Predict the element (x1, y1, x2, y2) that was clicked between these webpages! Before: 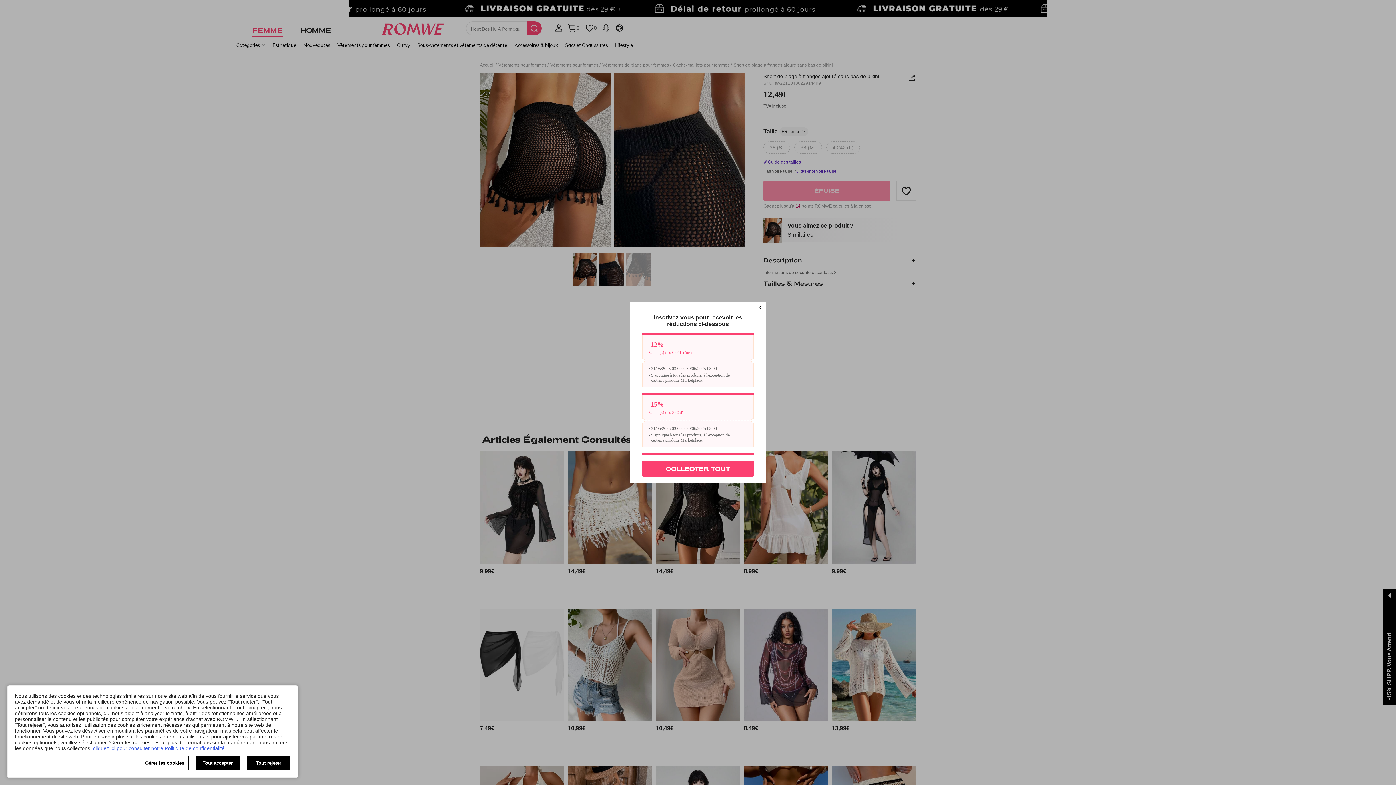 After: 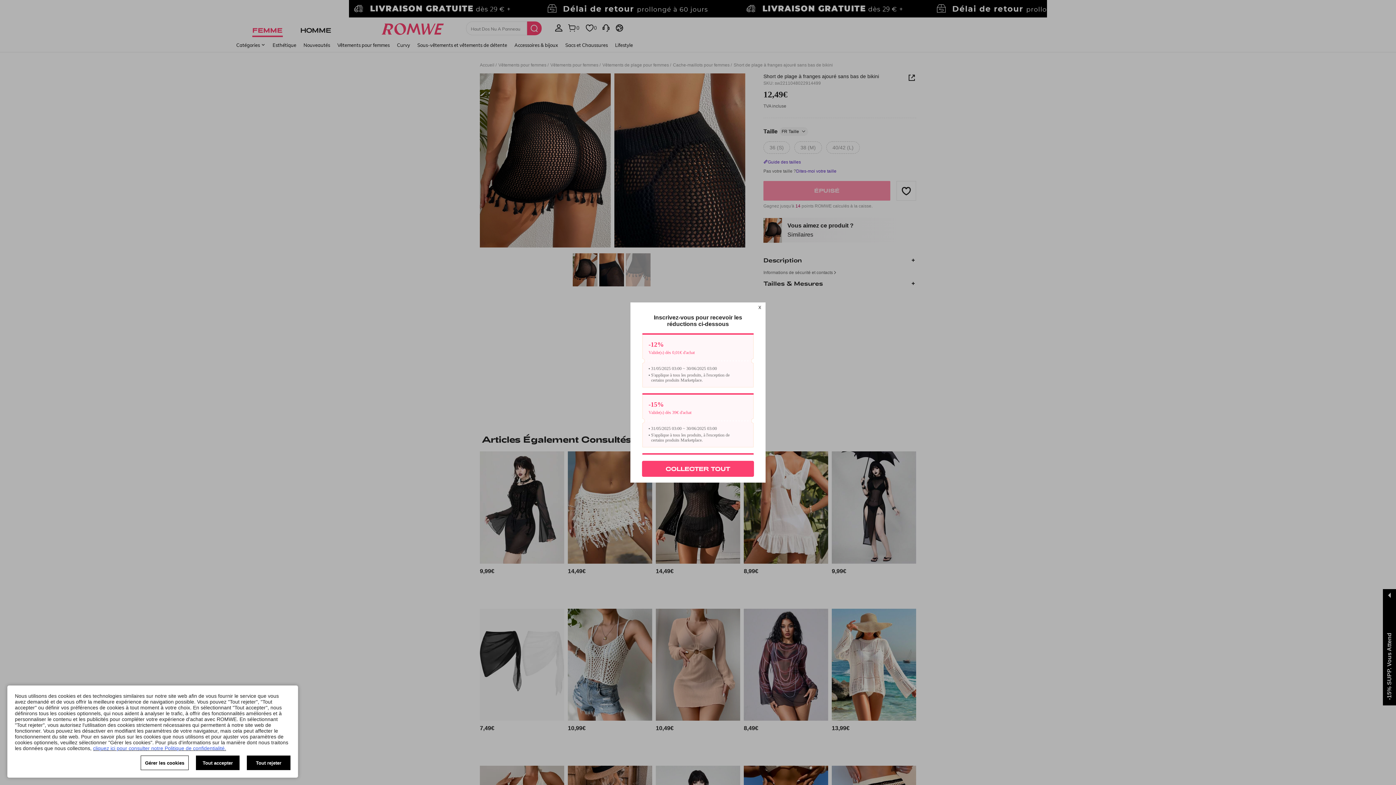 Action: label: cliquez ici pour consulter notre Politique de confidentialité. bbox: (93, 745, 226, 751)